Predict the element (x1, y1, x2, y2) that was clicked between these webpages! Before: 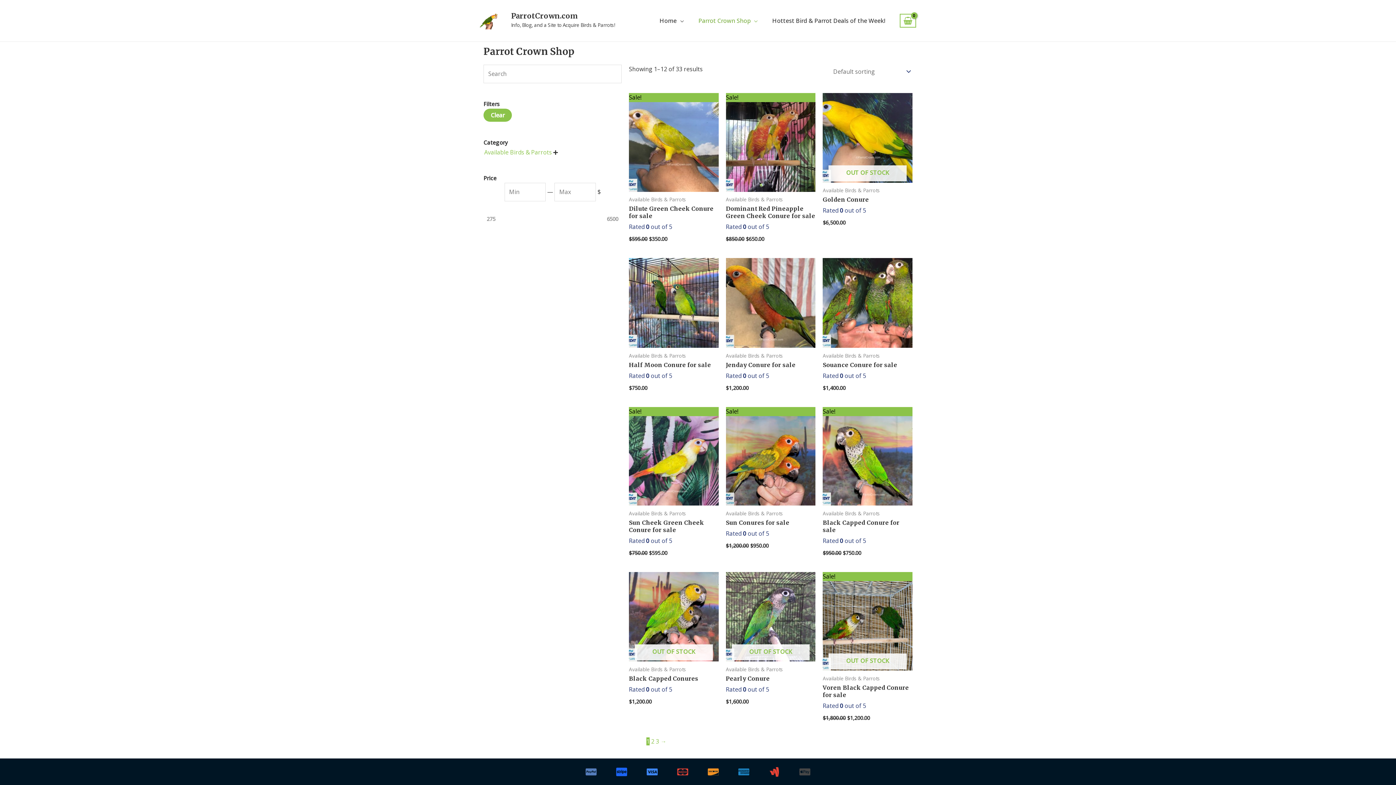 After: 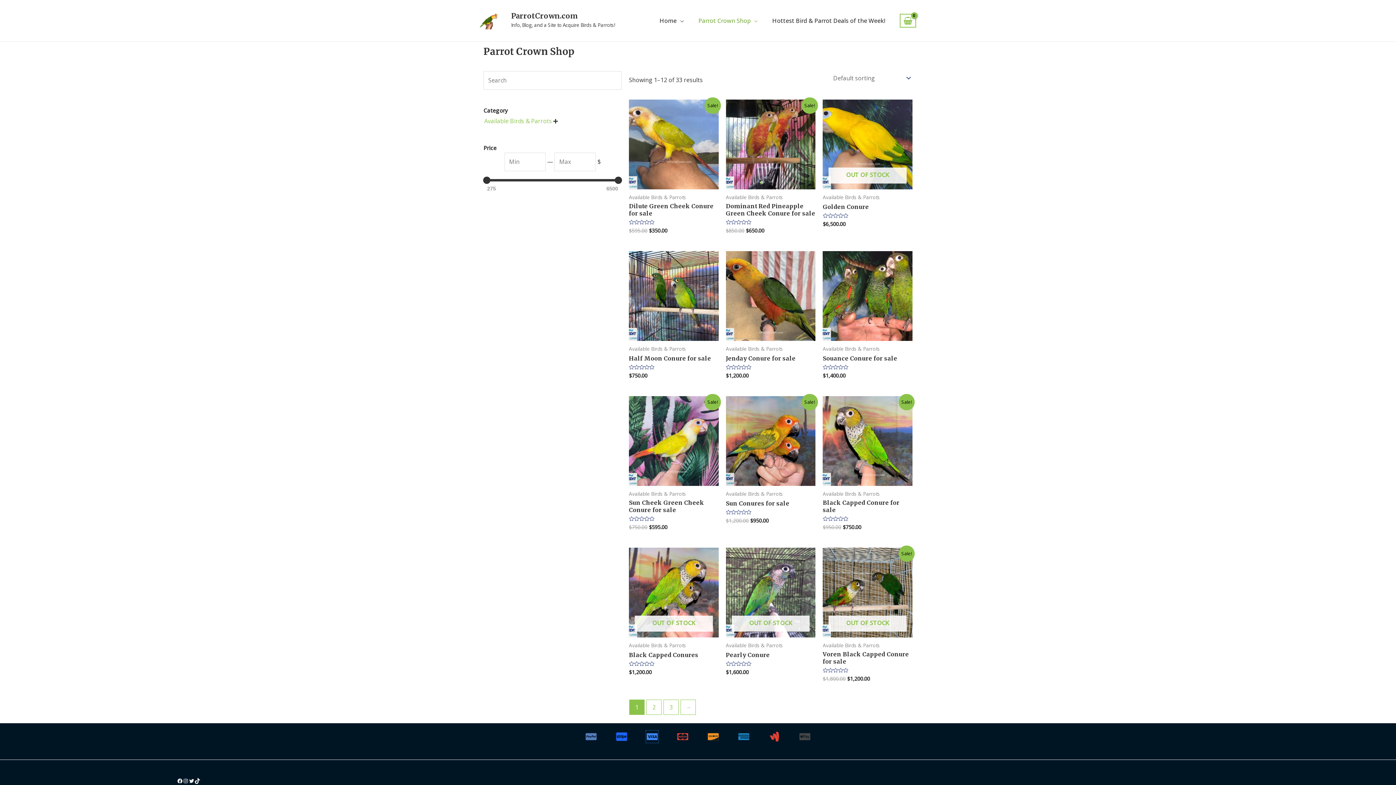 Action: label: Visa bbox: (646, 766, 658, 778)